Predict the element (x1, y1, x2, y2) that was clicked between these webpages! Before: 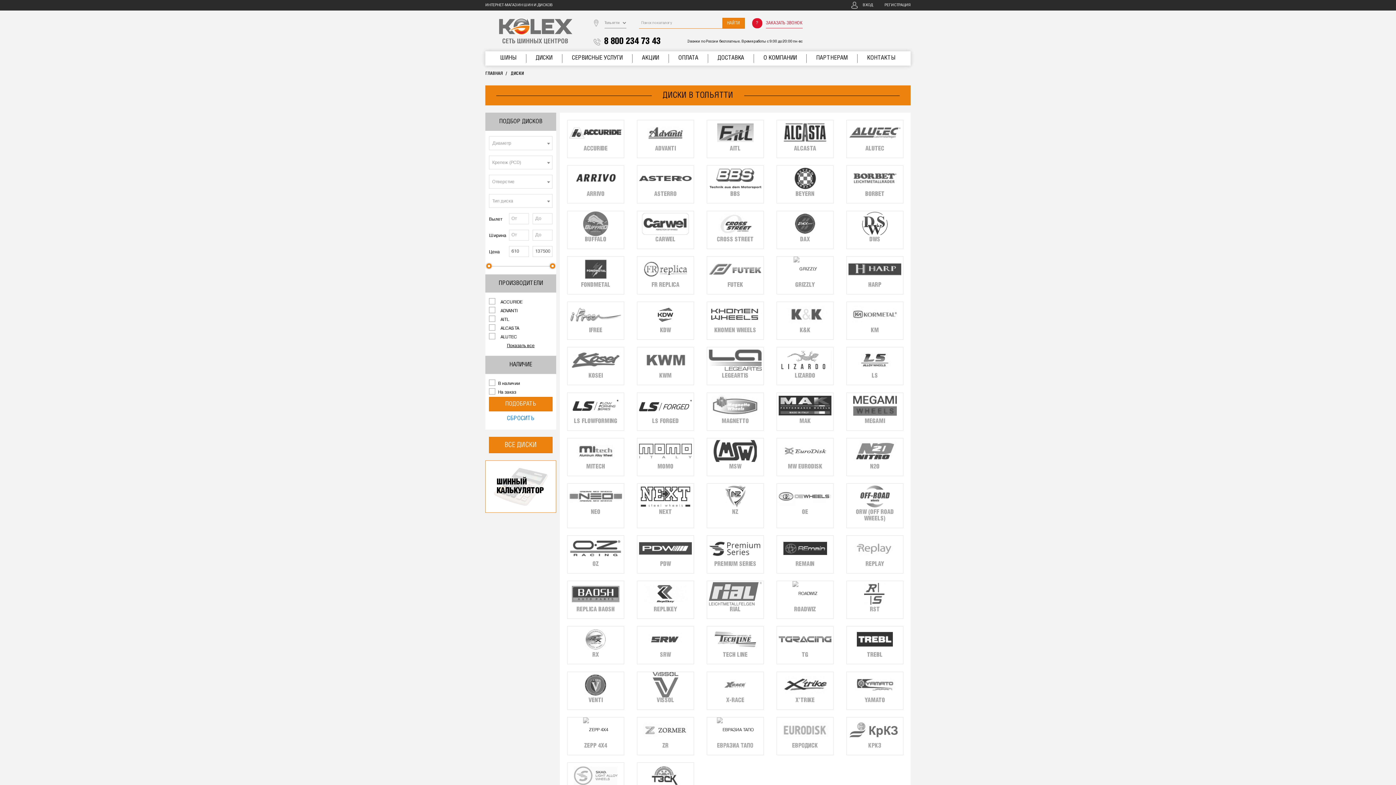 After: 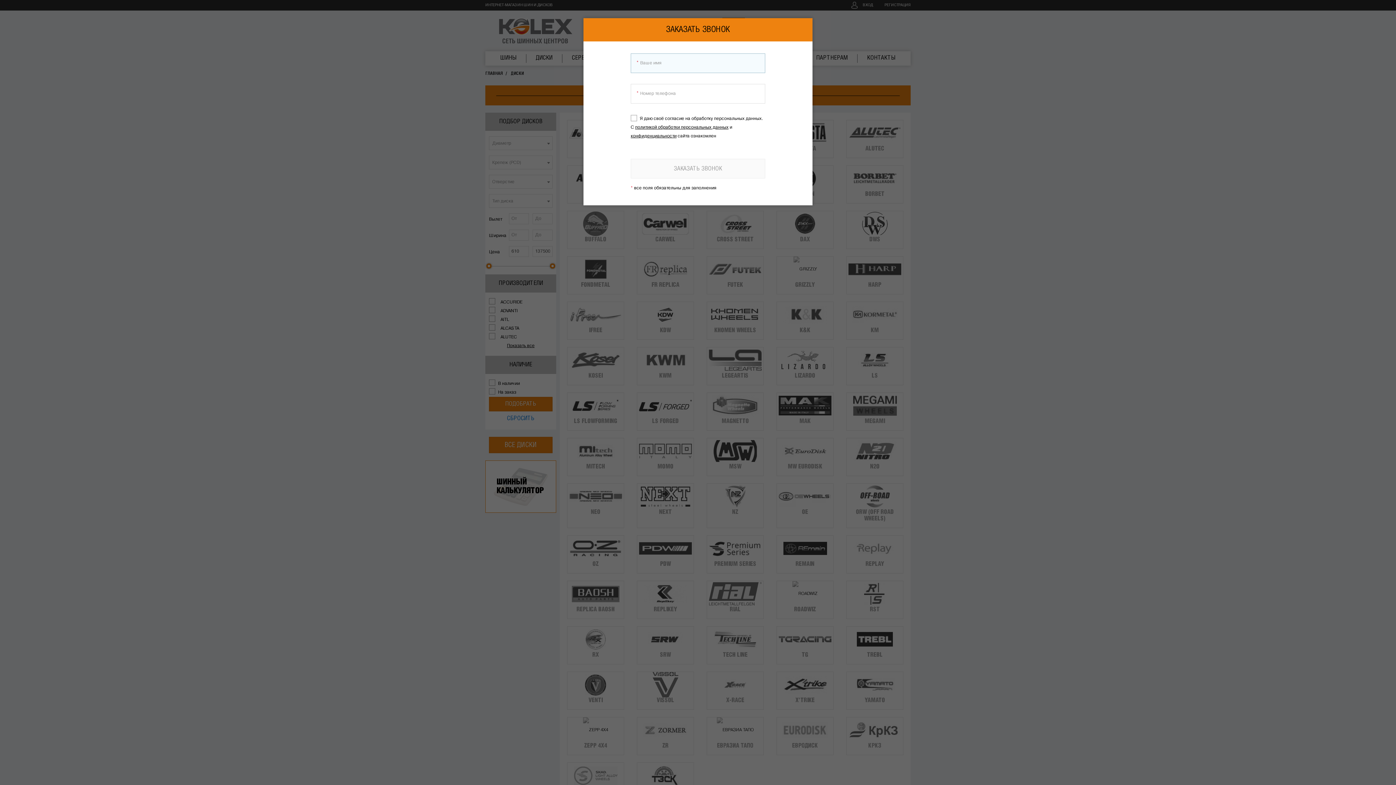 Action: bbox: (766, 18, 802, 28) label: ЗАКАЗАТЬ ЗВОНОК